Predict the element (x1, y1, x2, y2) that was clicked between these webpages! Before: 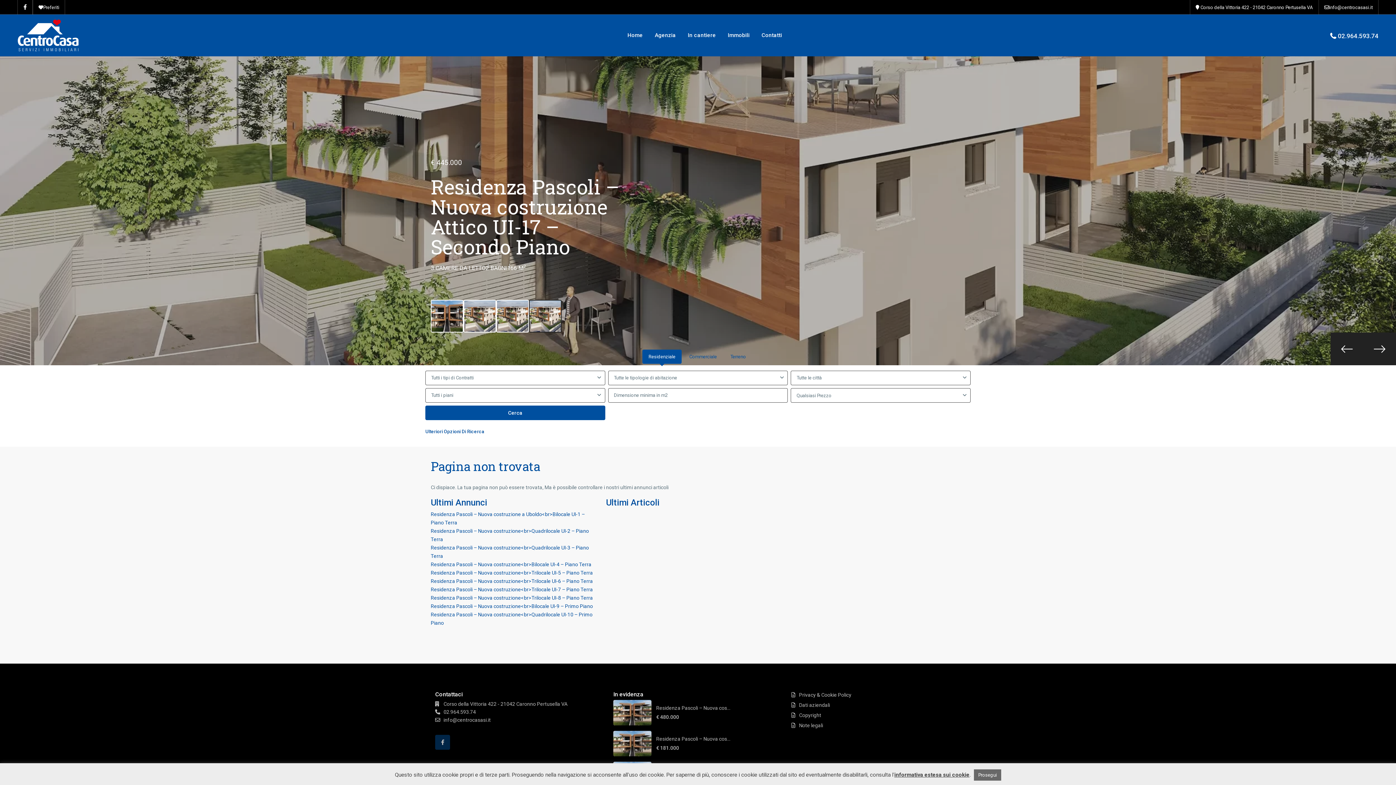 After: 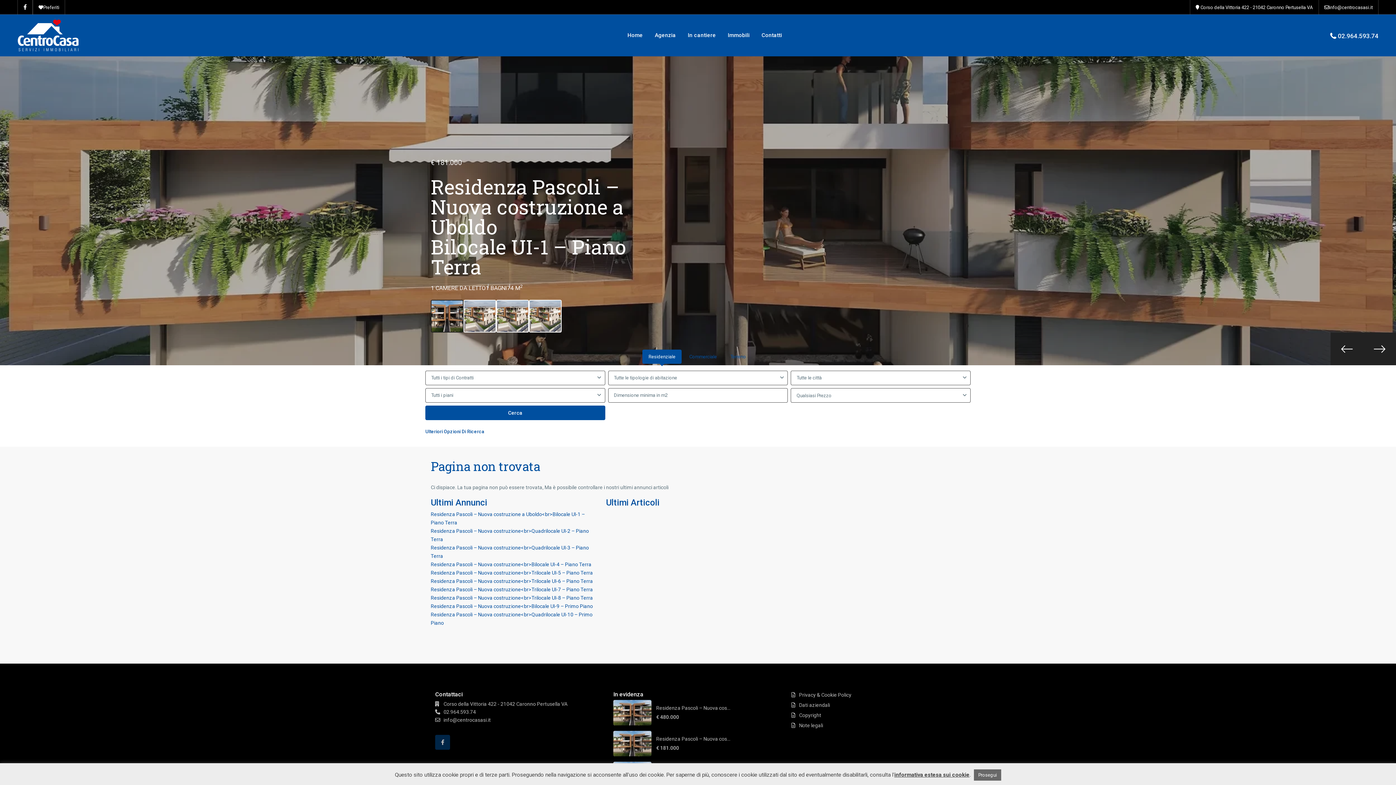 Action: bbox: (496, 300, 529, 332)